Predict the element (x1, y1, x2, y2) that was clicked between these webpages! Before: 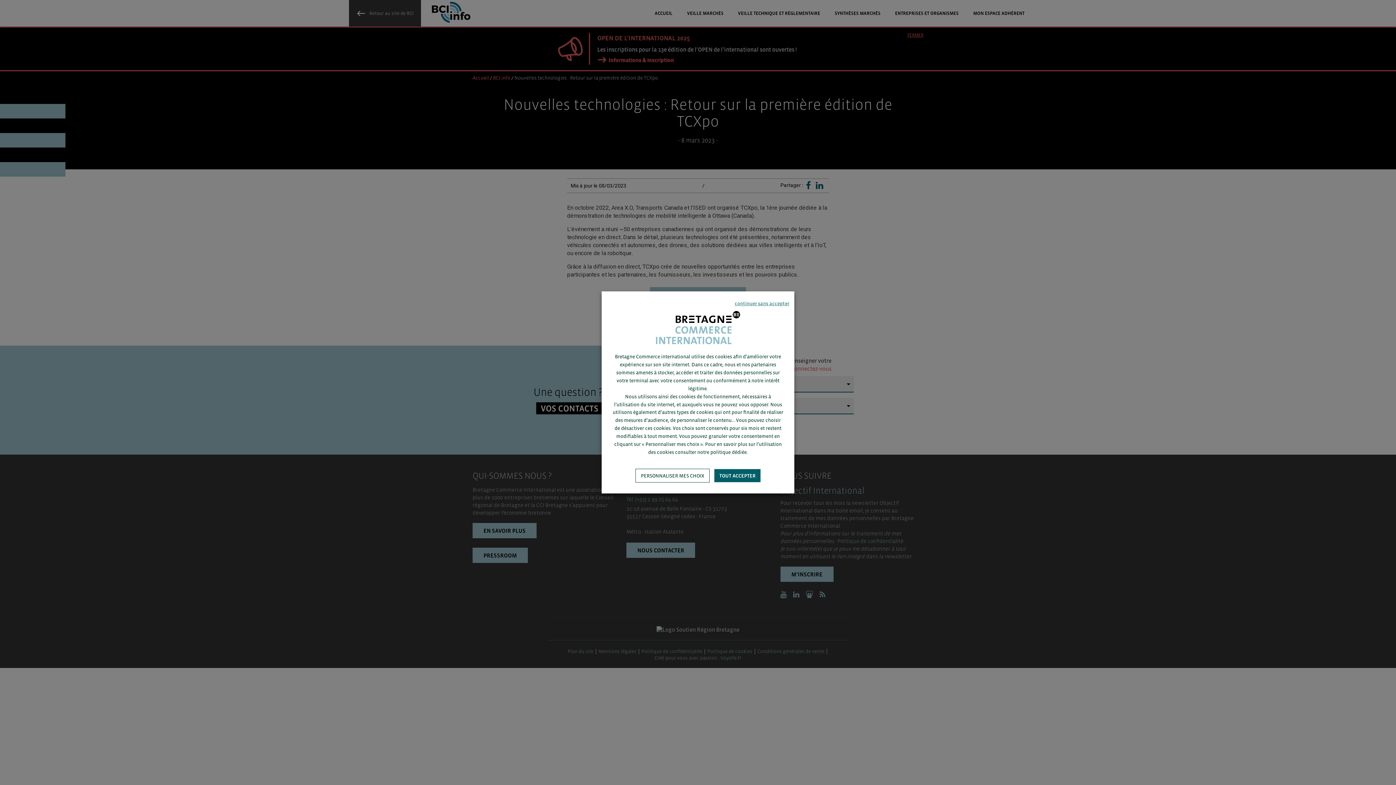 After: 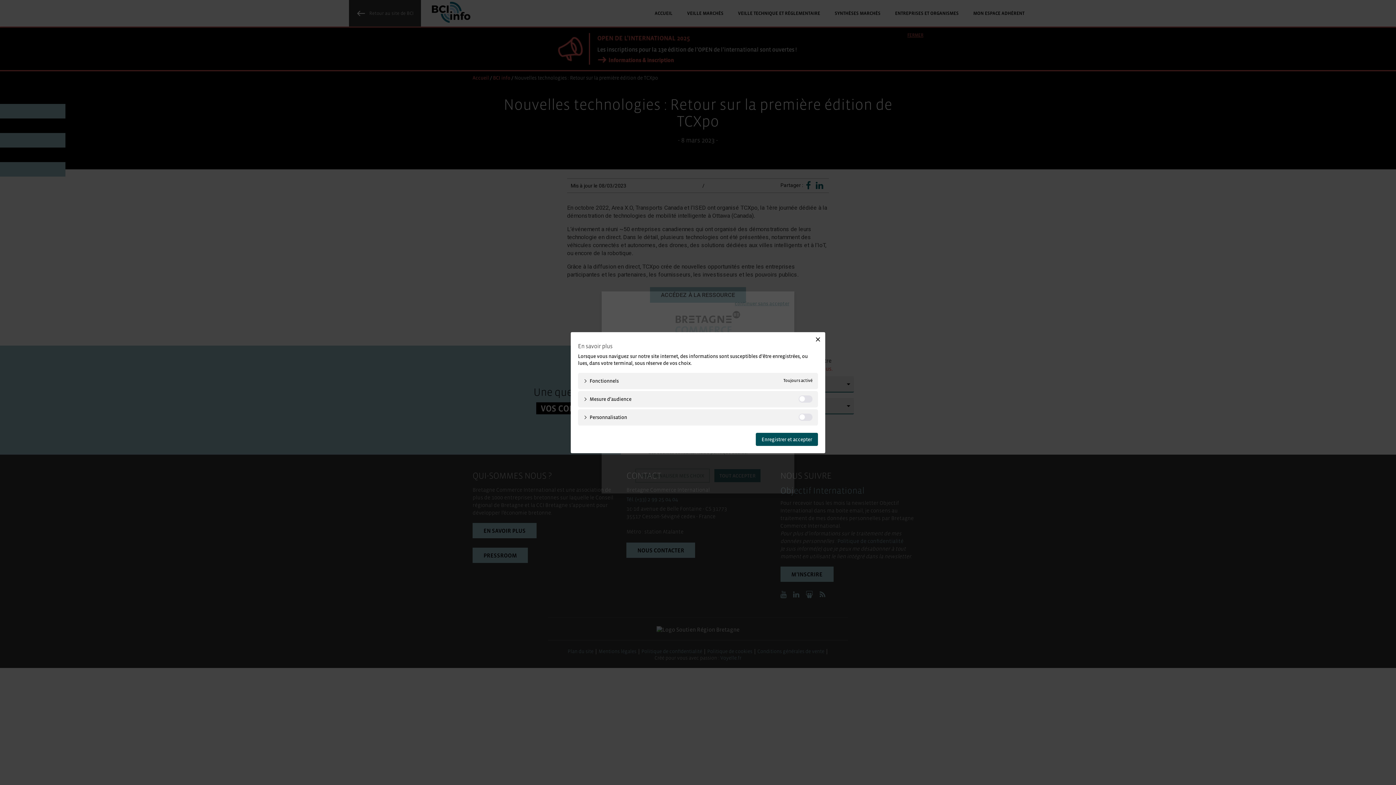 Action: bbox: (635, 469, 709, 482) label: PERSONNALISER MES CHOIX